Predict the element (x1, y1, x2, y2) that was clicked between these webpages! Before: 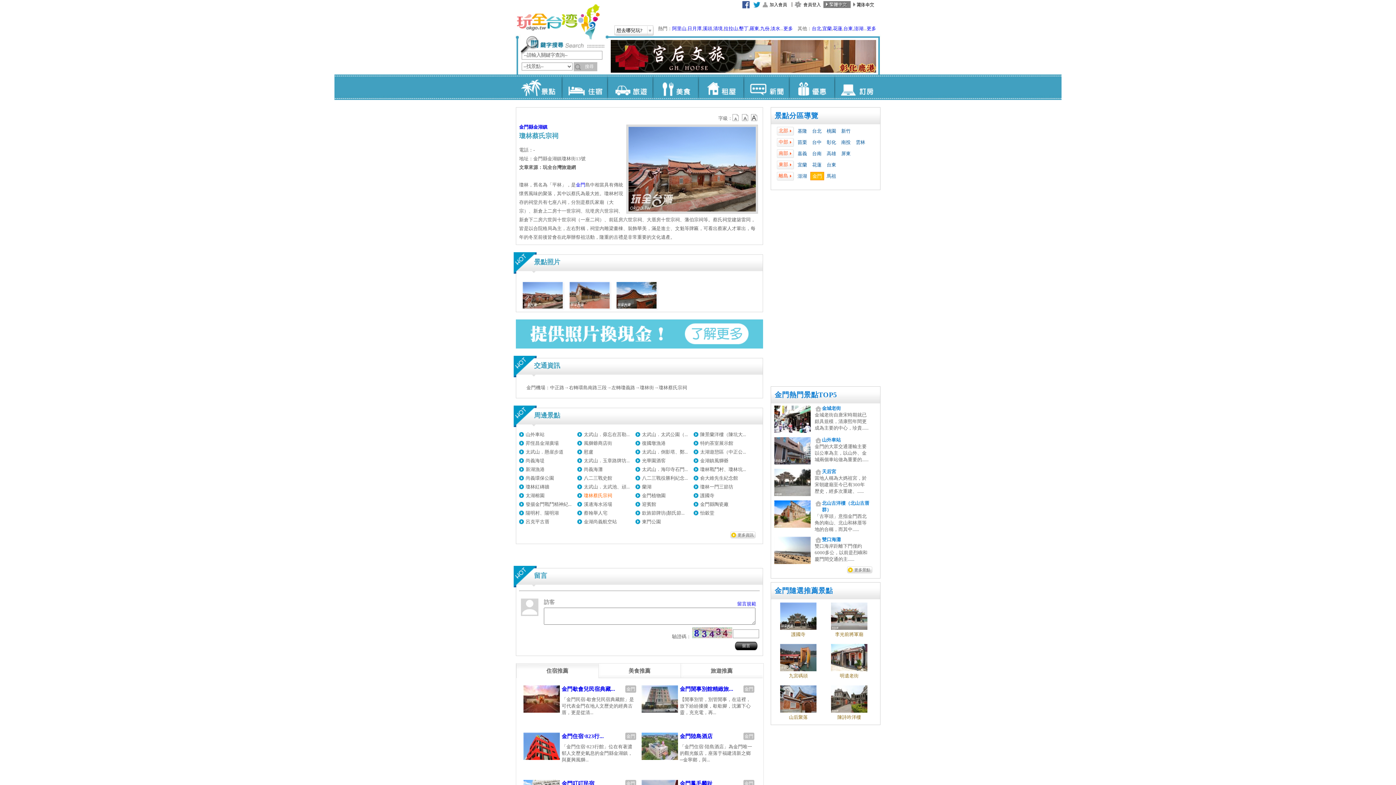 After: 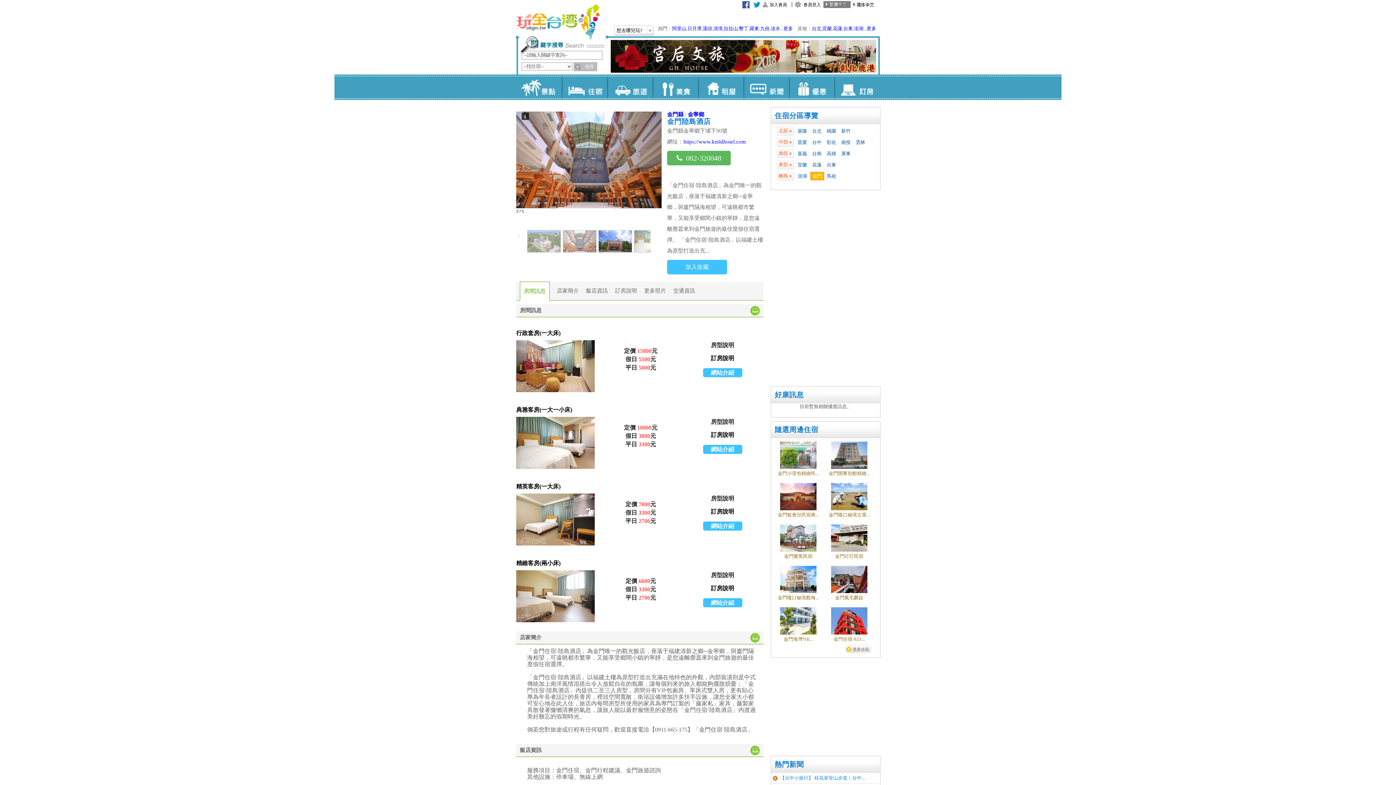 Action: label: 金門 bbox: (743, 733, 754, 740)